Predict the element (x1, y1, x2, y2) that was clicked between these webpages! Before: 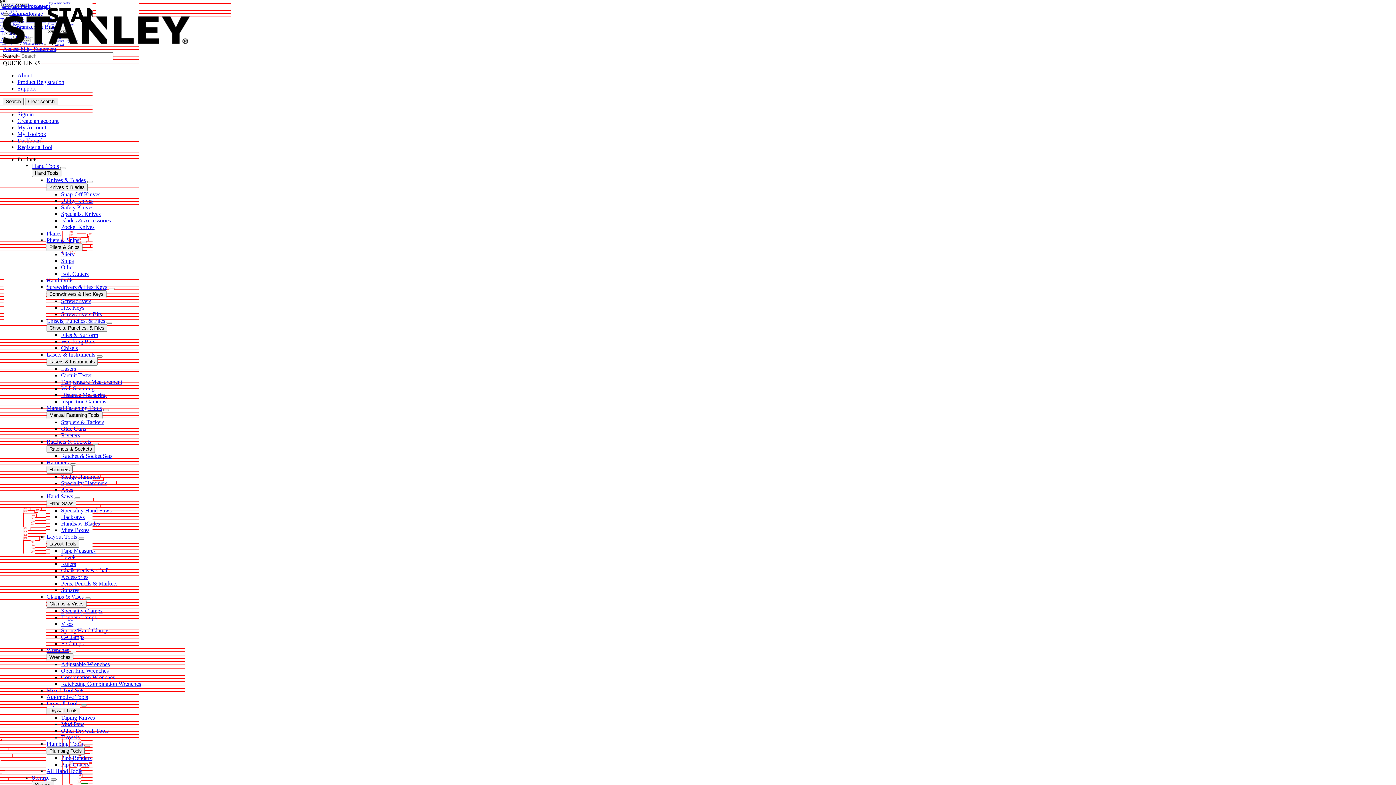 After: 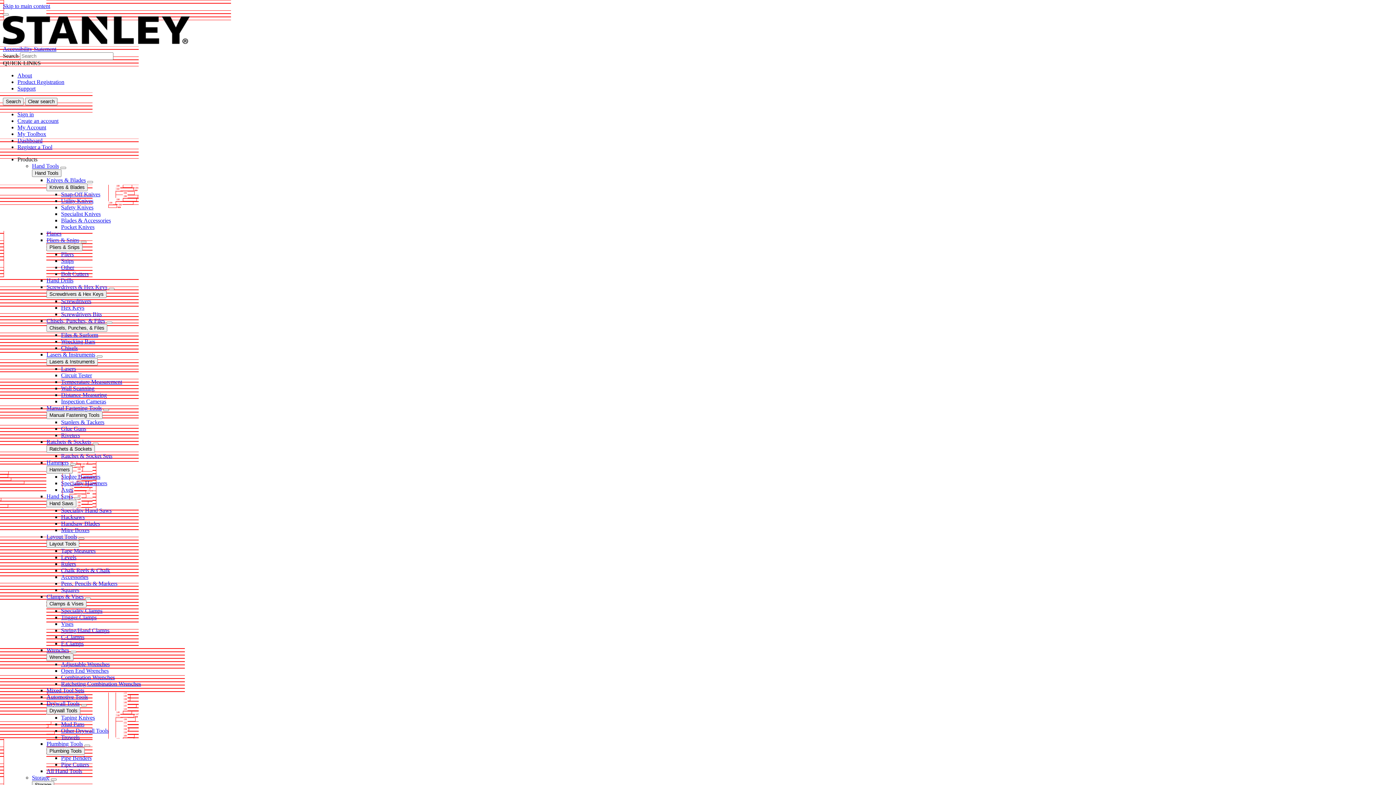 Action: bbox: (61, 634, 84, 640) label: C-Clamps